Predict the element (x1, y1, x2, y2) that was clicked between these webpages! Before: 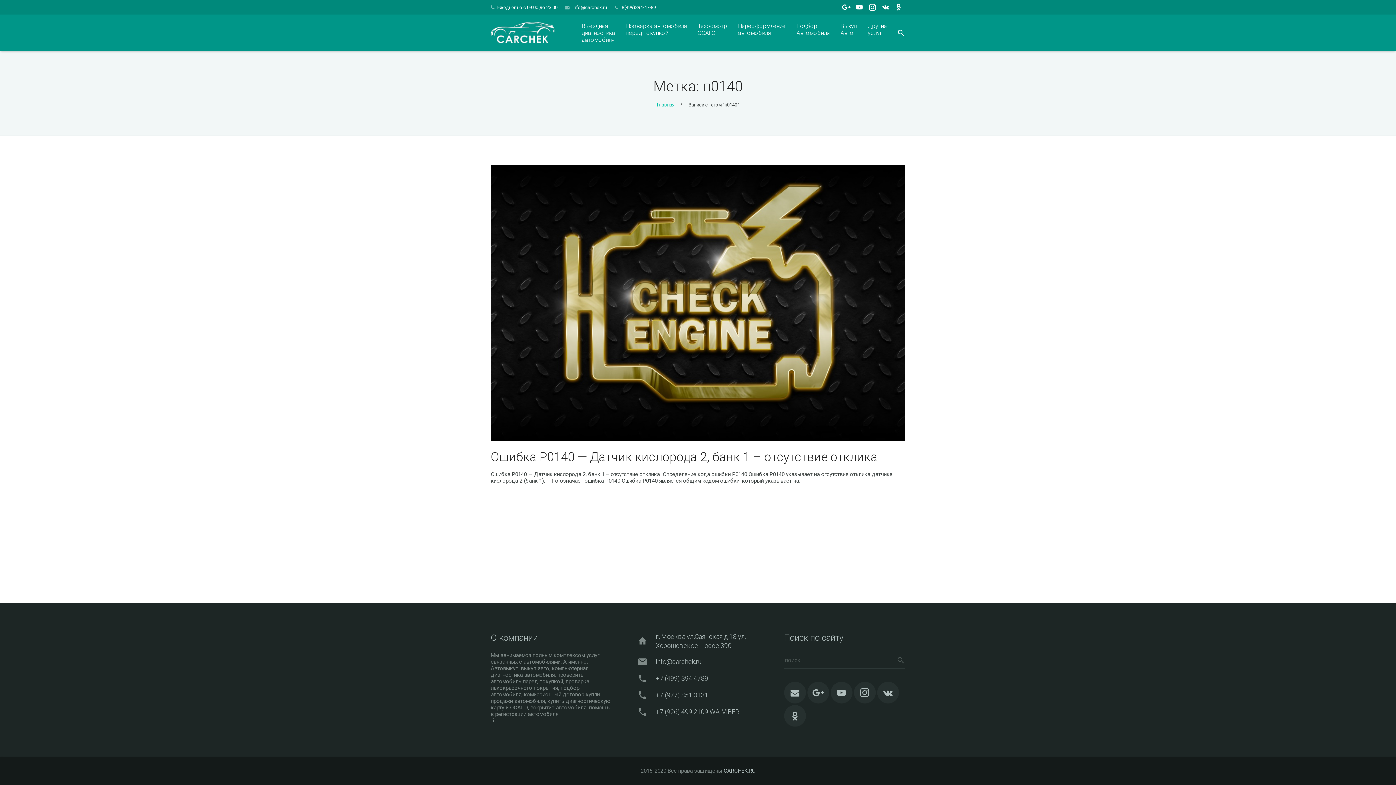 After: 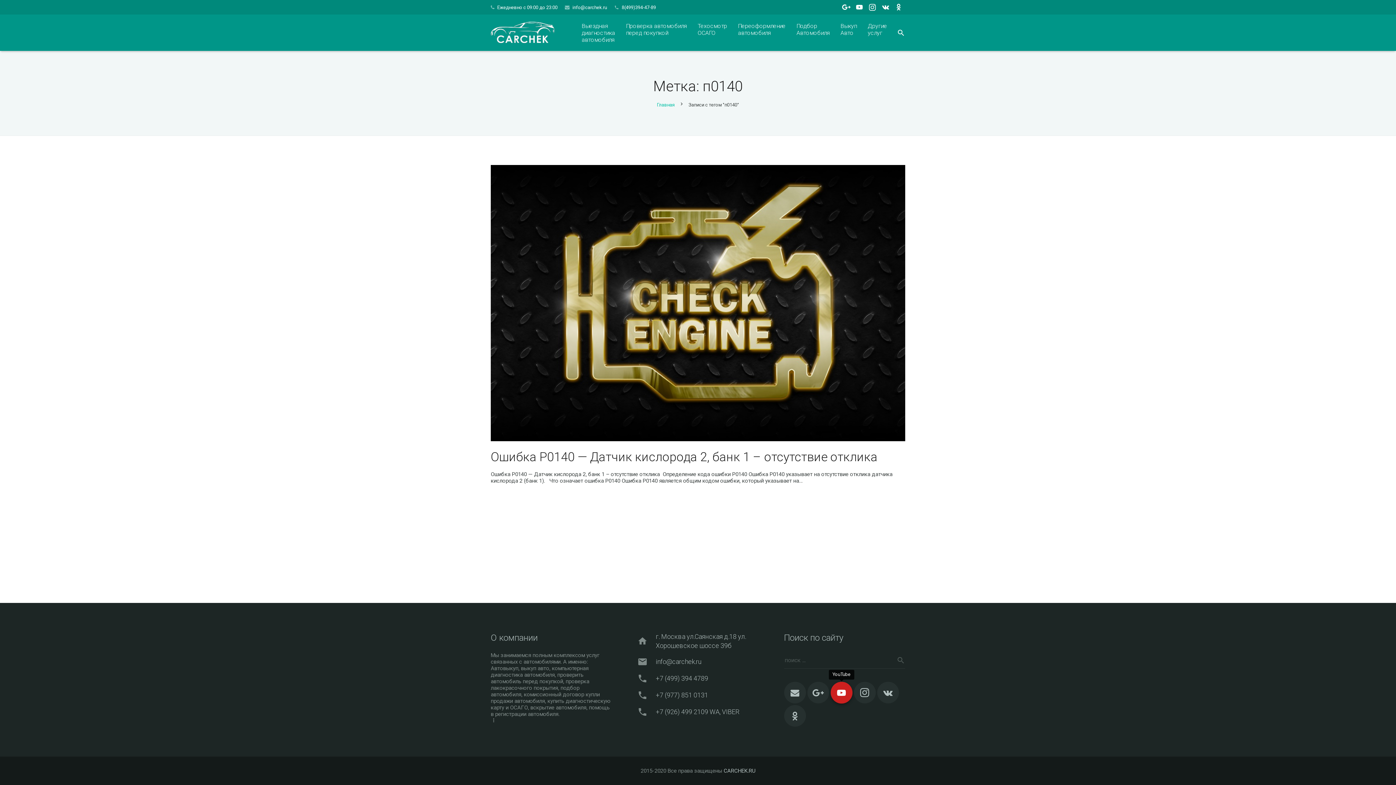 Action: bbox: (830, 682, 852, 704)